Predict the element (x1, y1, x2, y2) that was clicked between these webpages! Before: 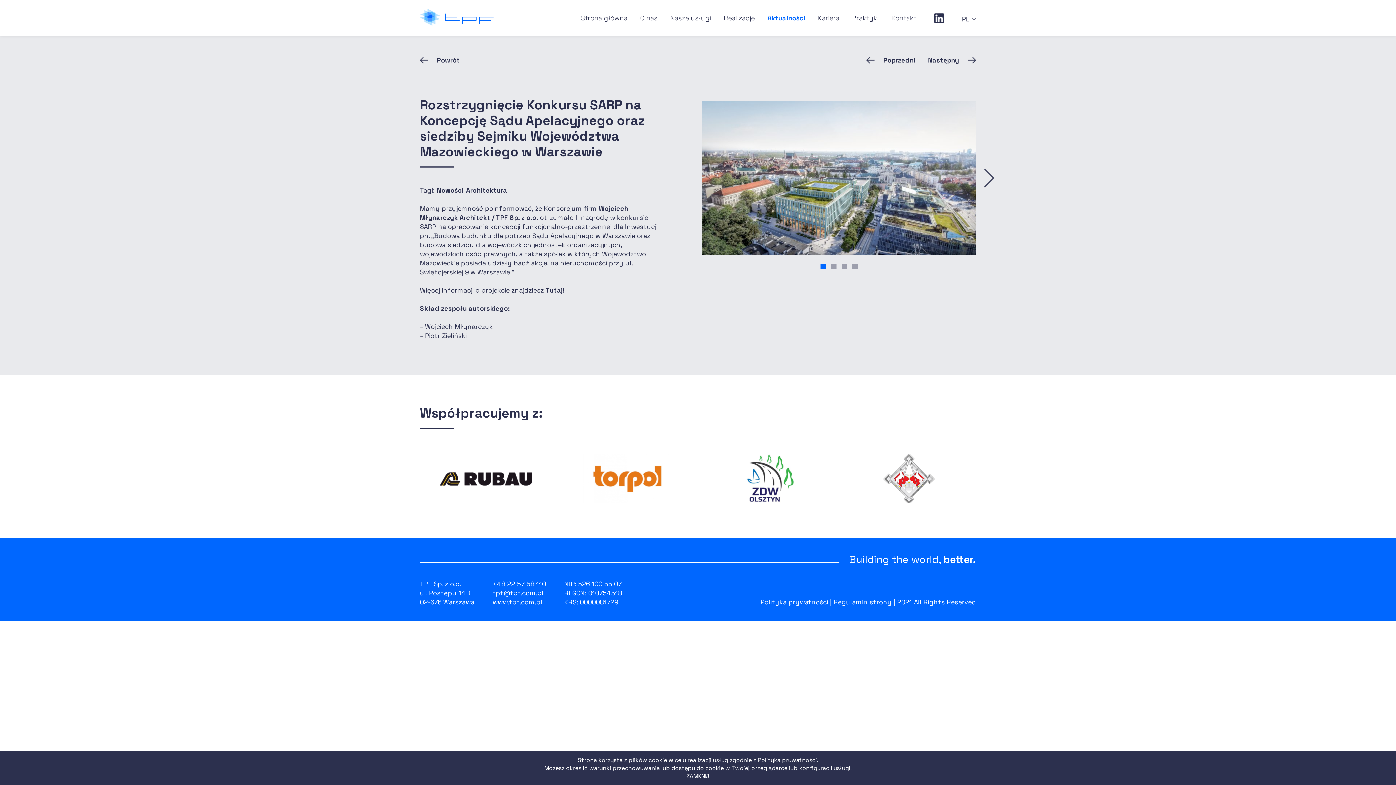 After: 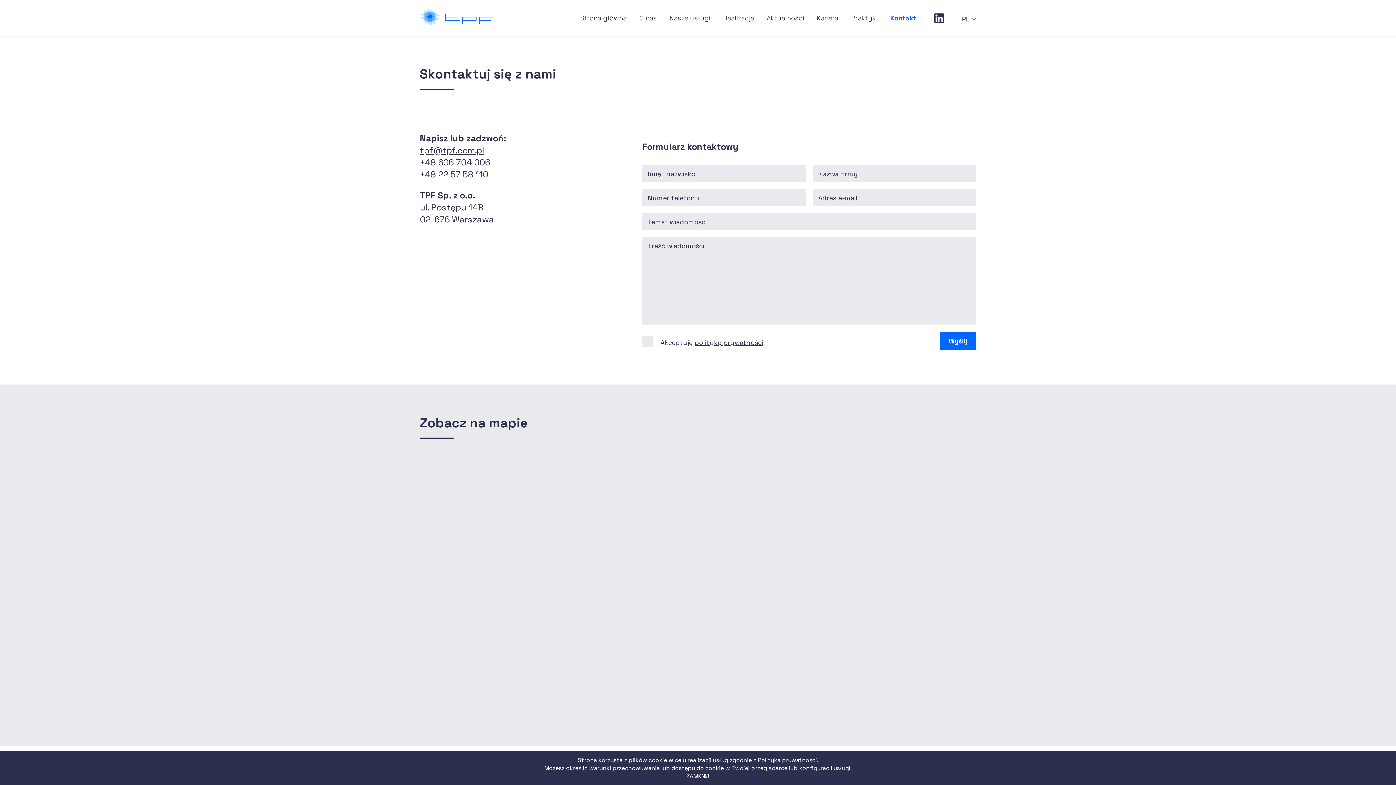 Action: label: Kontakt bbox: (891, 0, 916, 35)